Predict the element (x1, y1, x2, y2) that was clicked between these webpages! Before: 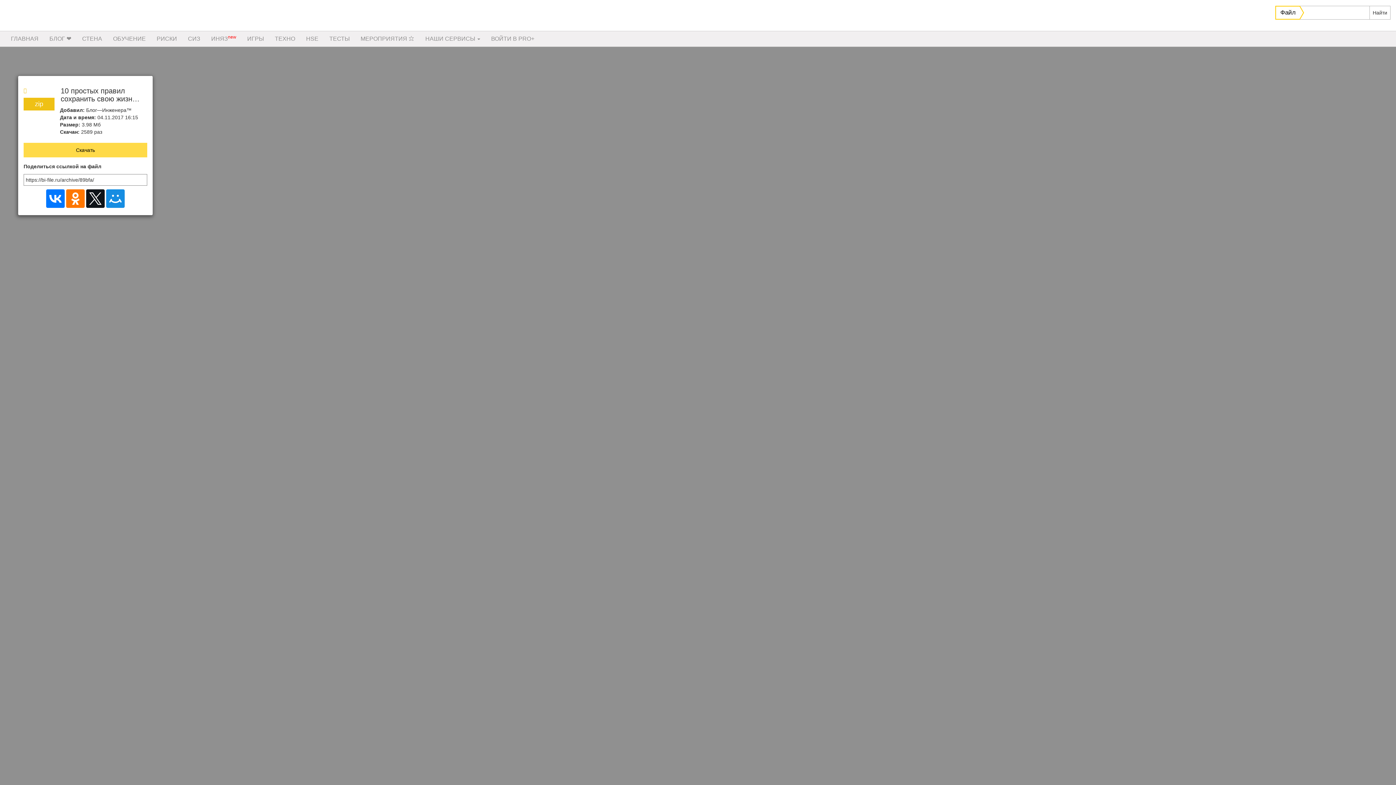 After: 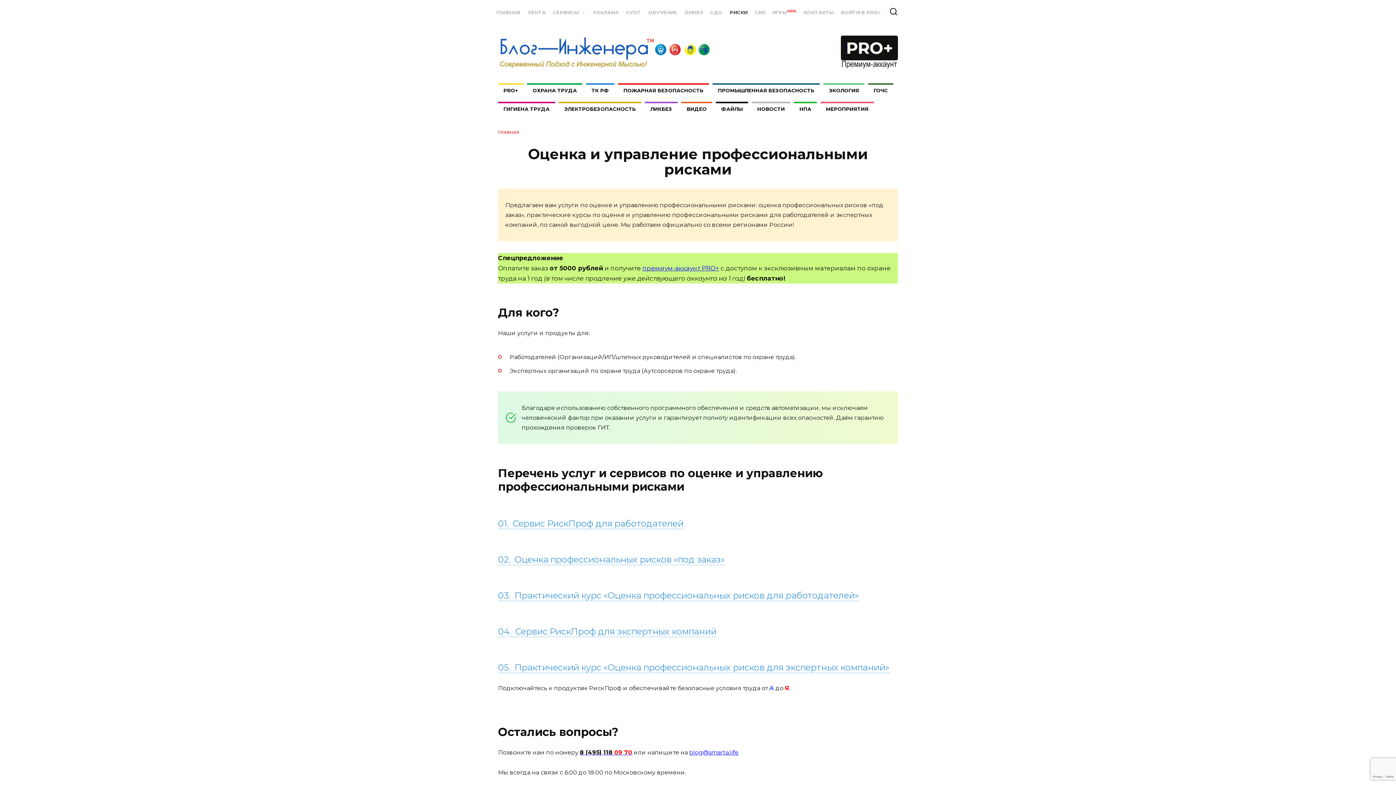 Action: bbox: (151, 31, 182, 46) label: РИСКИ